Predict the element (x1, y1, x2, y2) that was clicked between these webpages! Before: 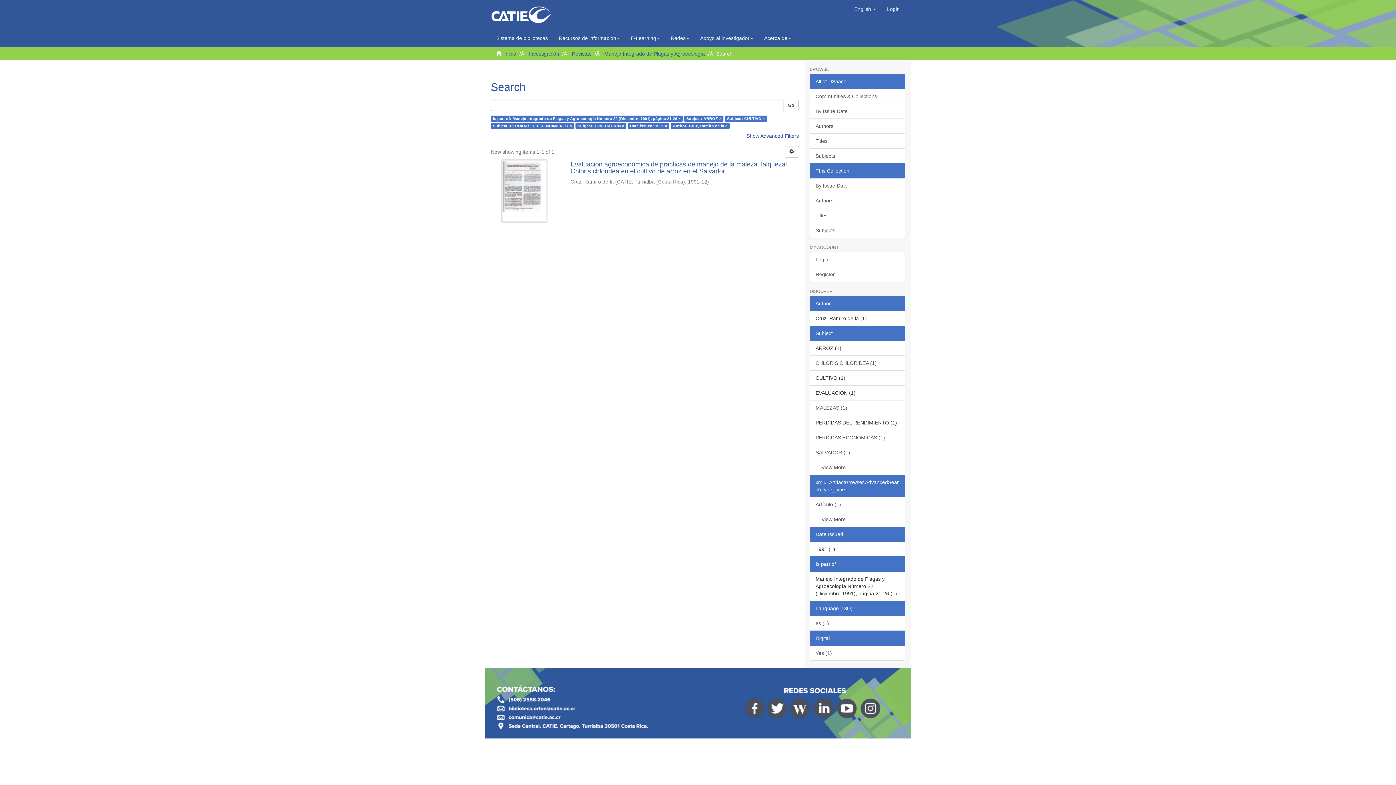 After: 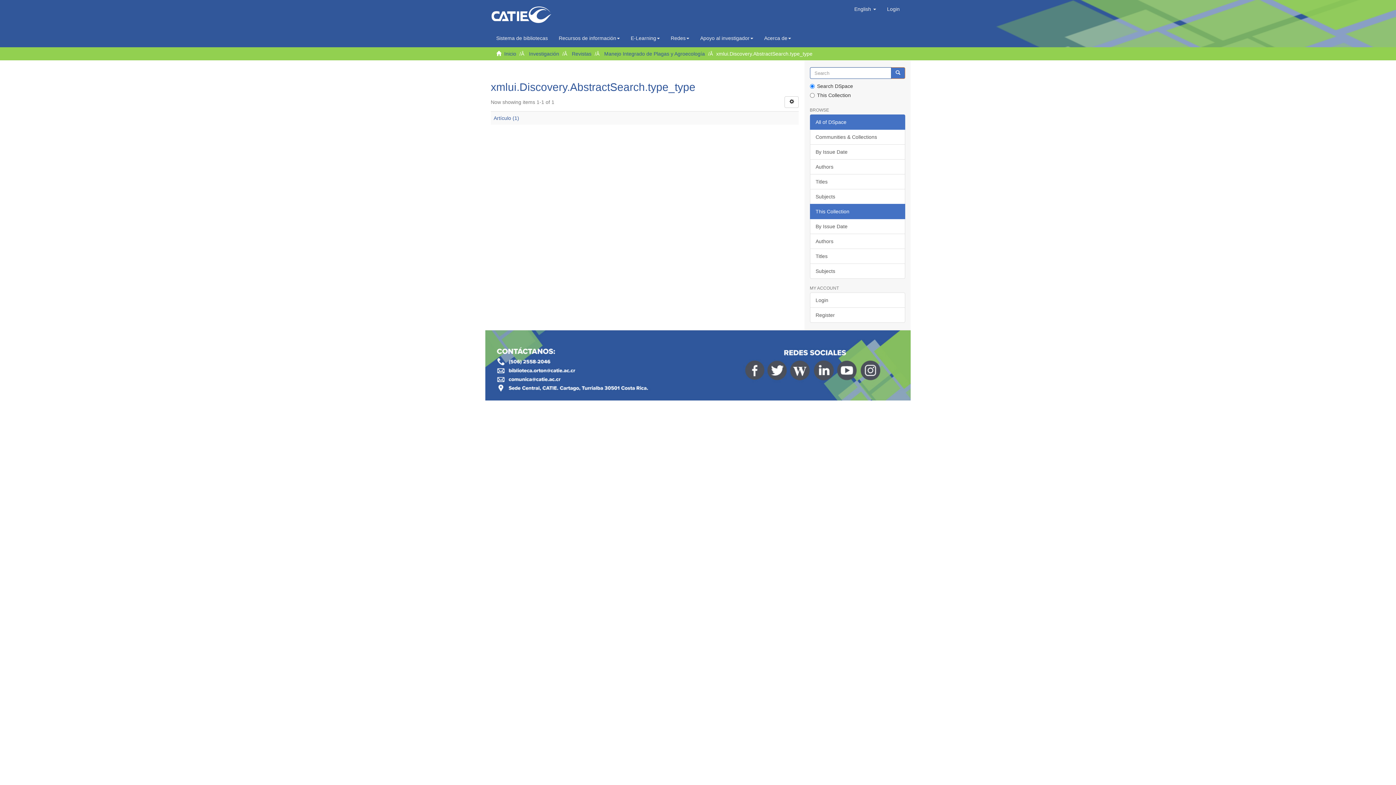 Action: label: ... View More bbox: (810, 512, 905, 527)